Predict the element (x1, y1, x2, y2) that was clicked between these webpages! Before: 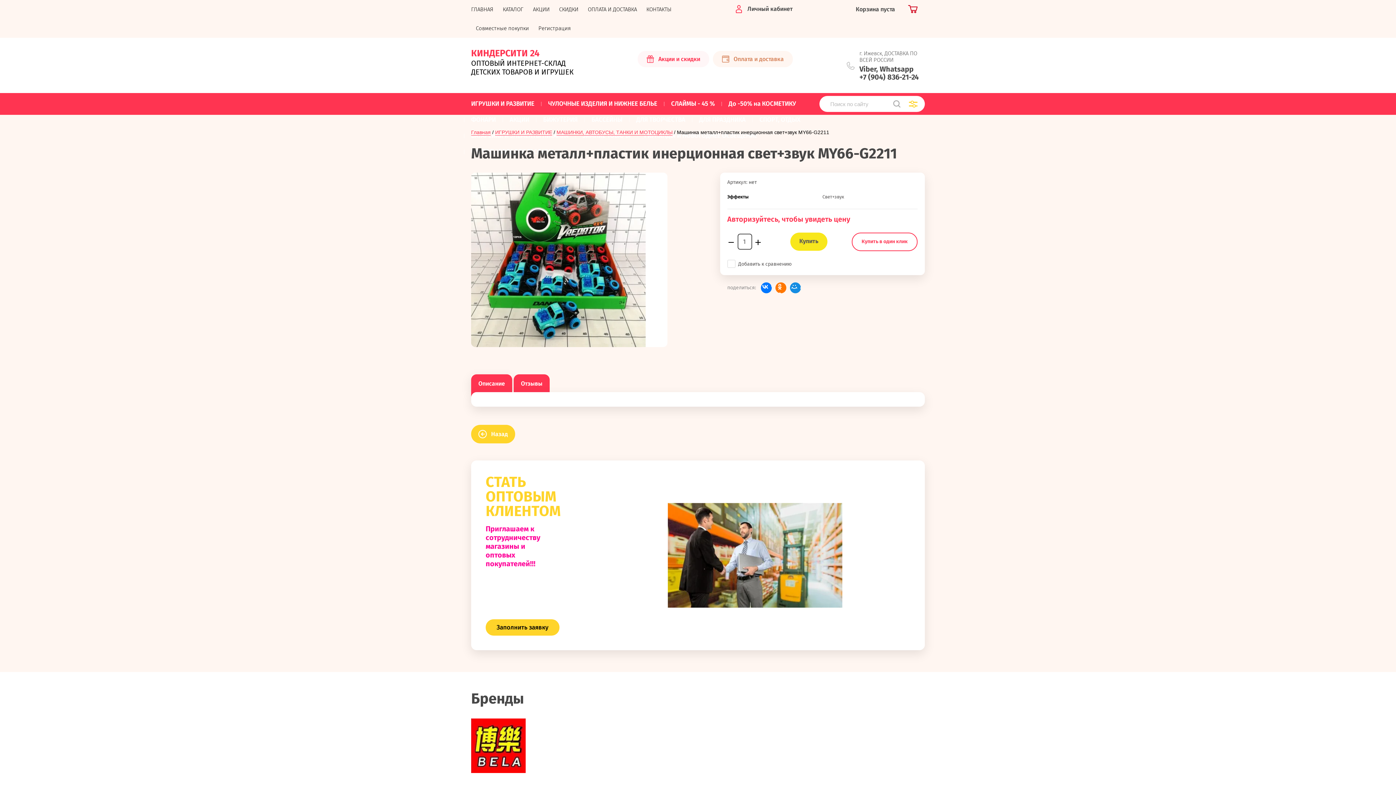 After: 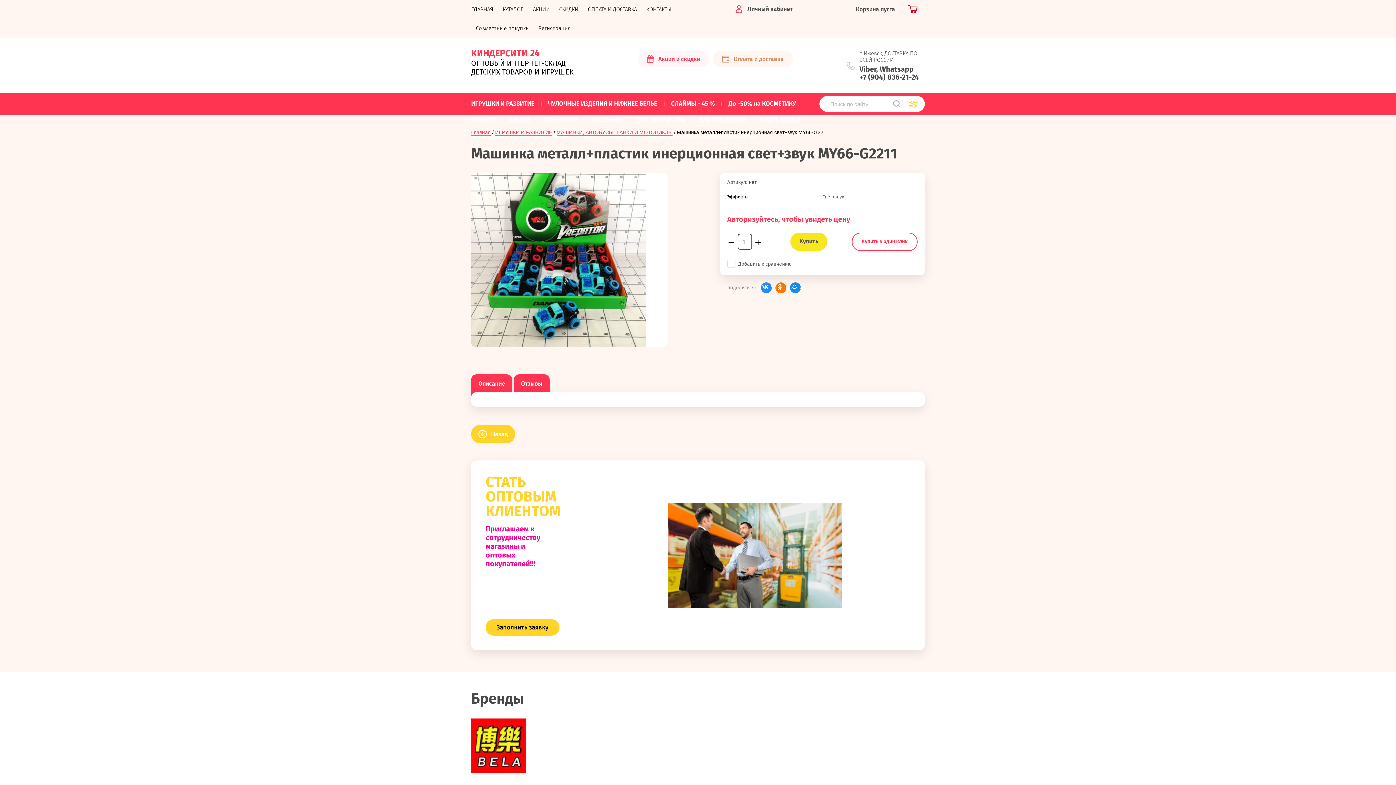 Action: bbox: (760, 282, 771, 293)